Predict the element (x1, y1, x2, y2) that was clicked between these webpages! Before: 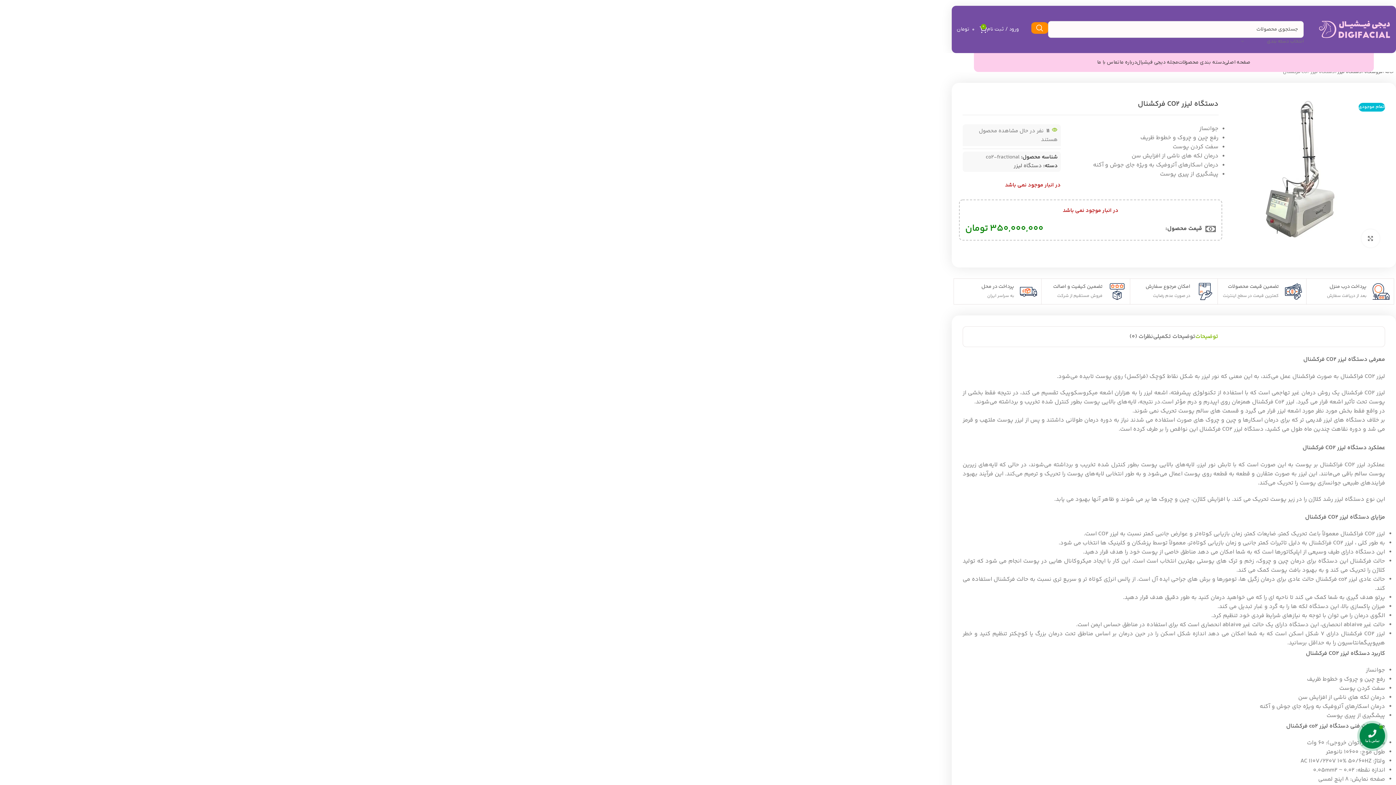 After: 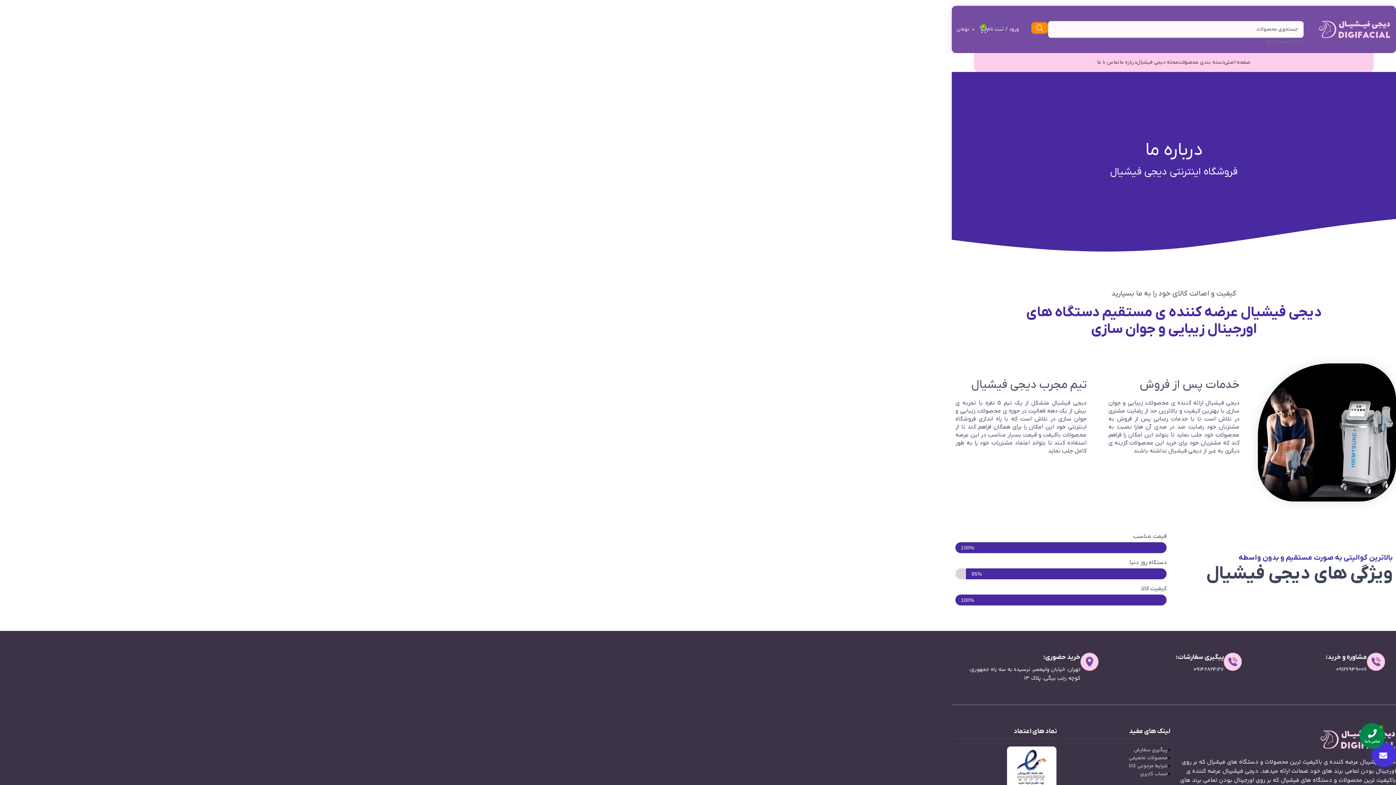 Action: bbox: (1120, 55, 1137, 69) label: درباره ما